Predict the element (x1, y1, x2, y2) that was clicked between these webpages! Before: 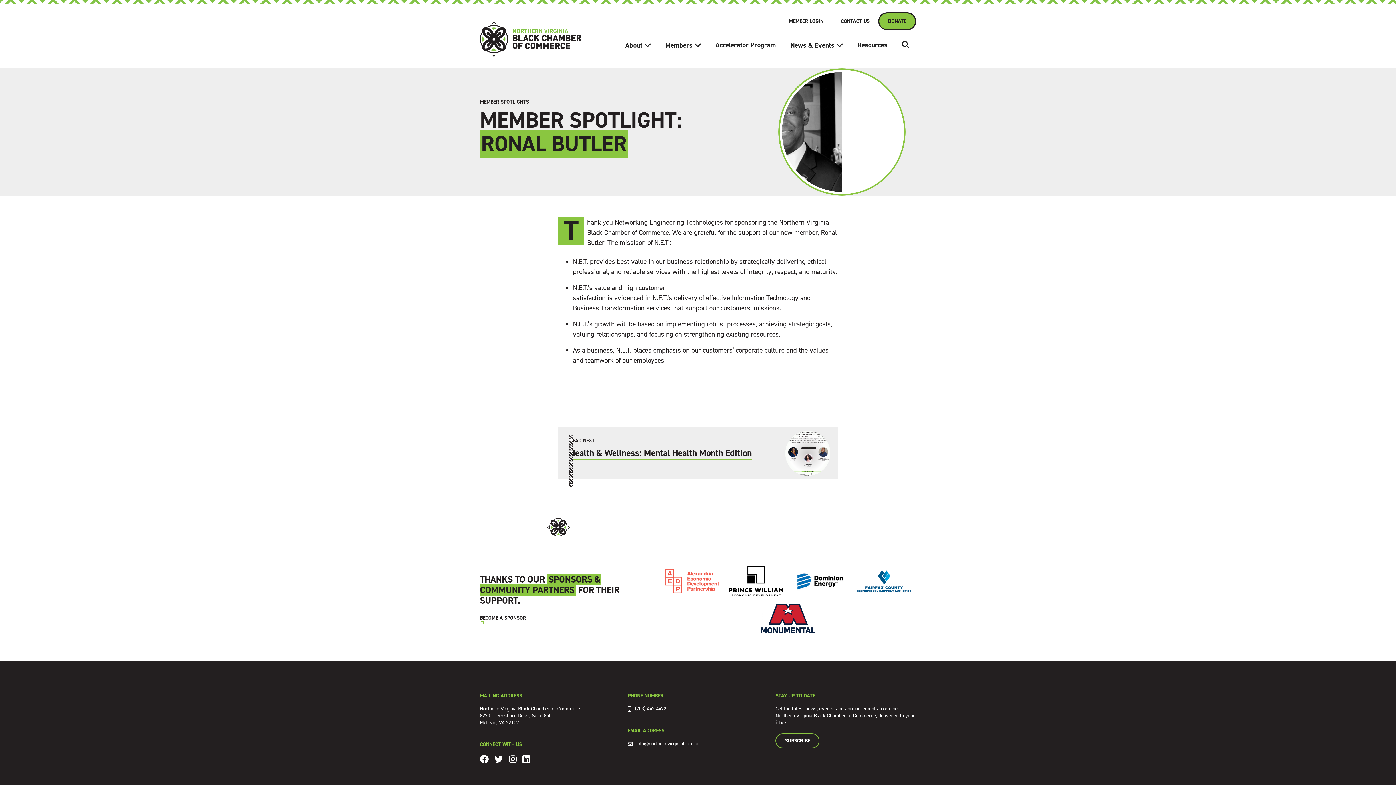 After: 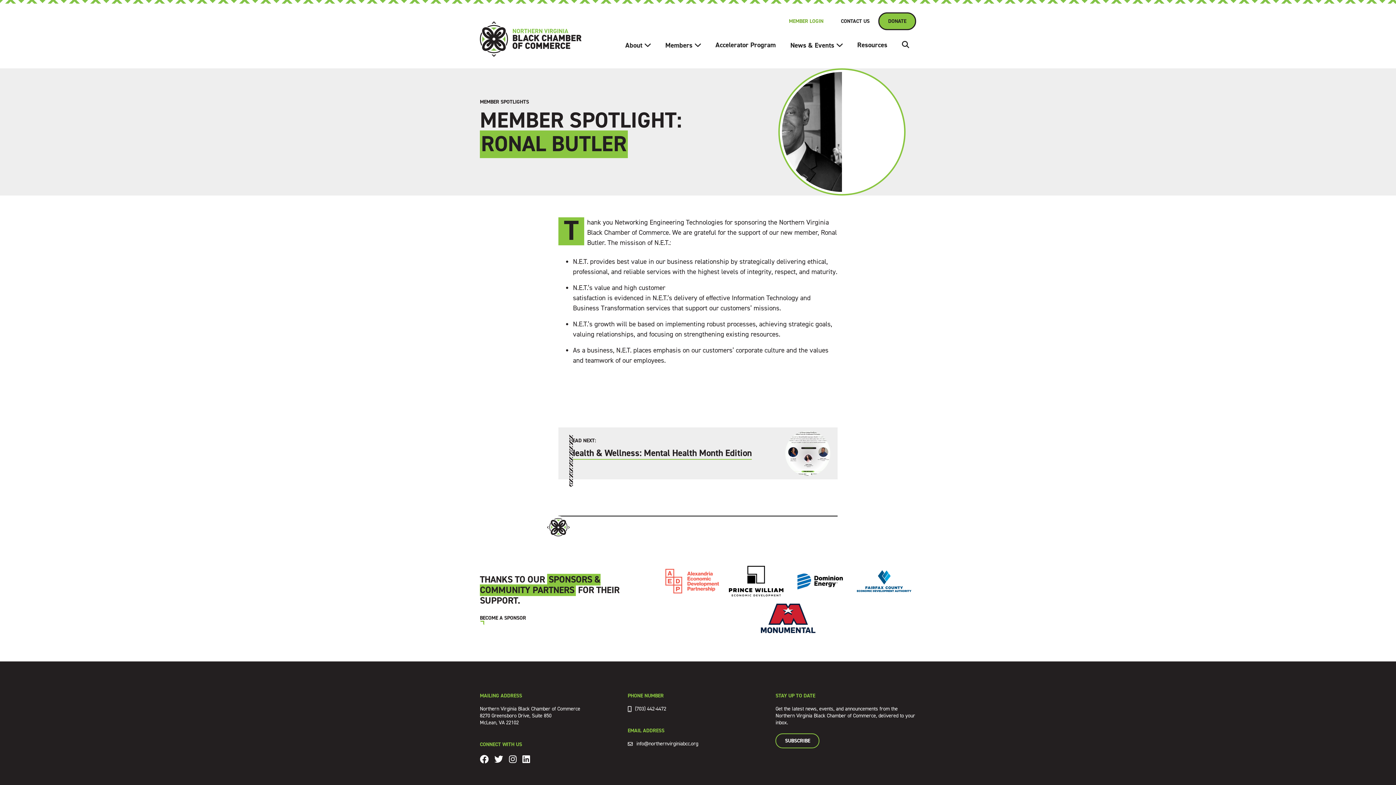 Action: bbox: (789, 12, 823, 30) label: MEMBER LOGIN